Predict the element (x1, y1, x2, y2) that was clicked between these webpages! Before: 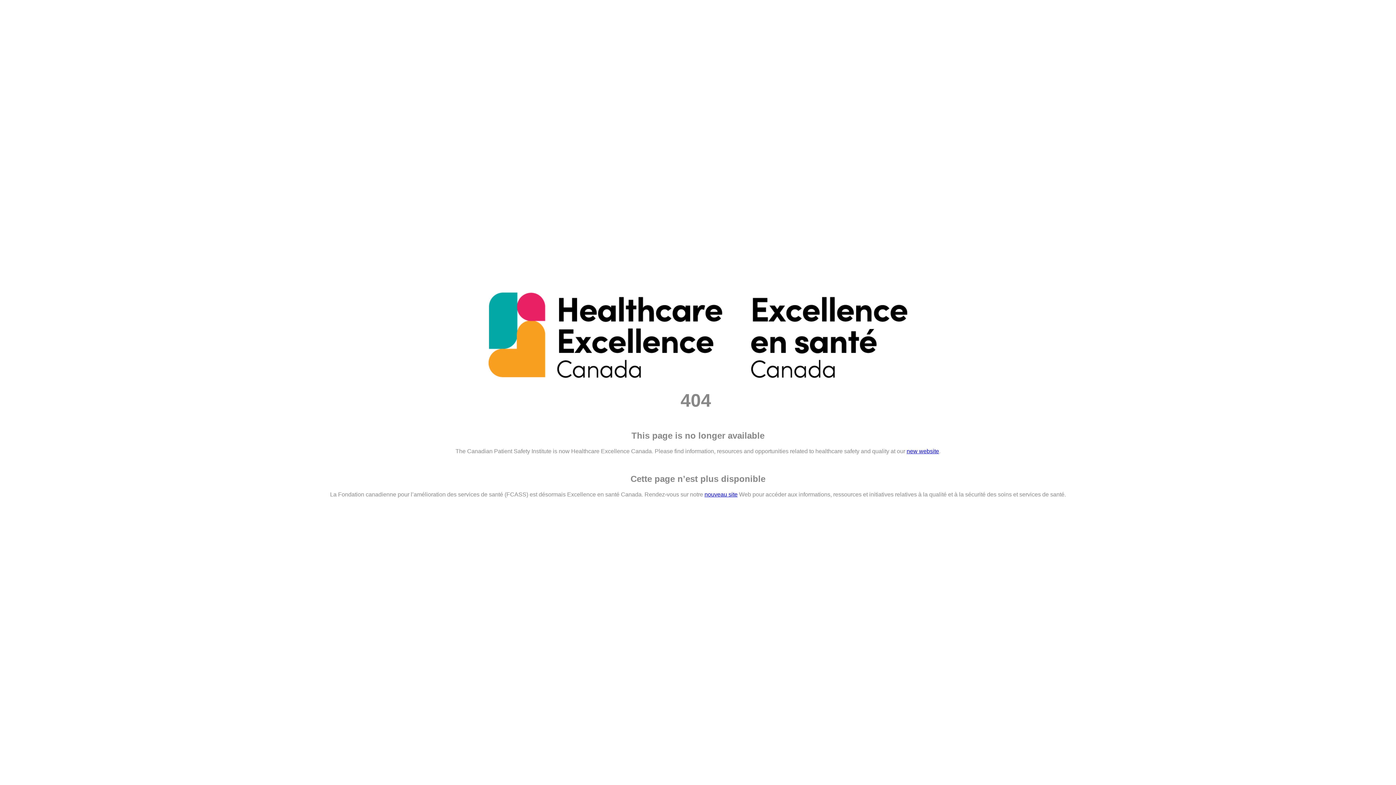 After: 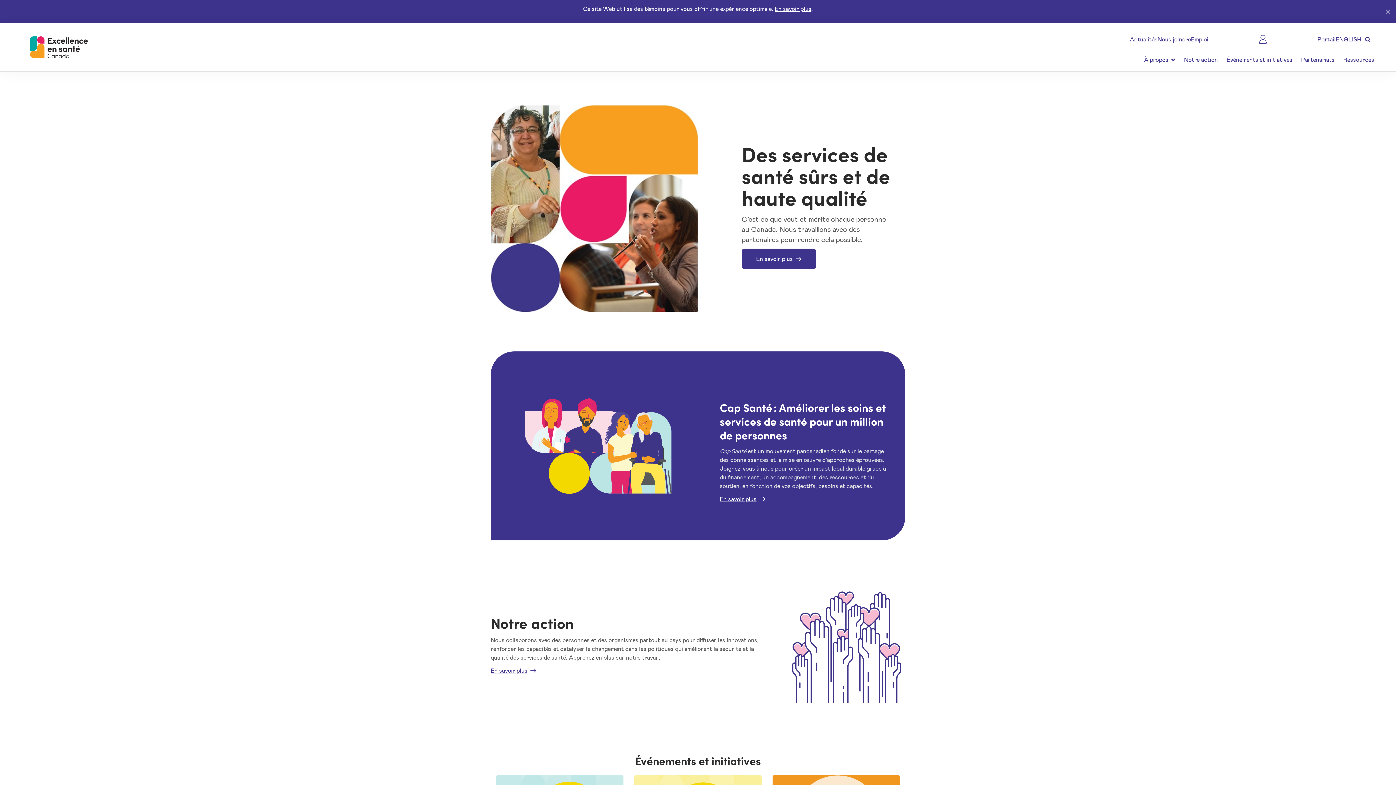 Action: bbox: (704, 491, 737, 497) label: nouveau site